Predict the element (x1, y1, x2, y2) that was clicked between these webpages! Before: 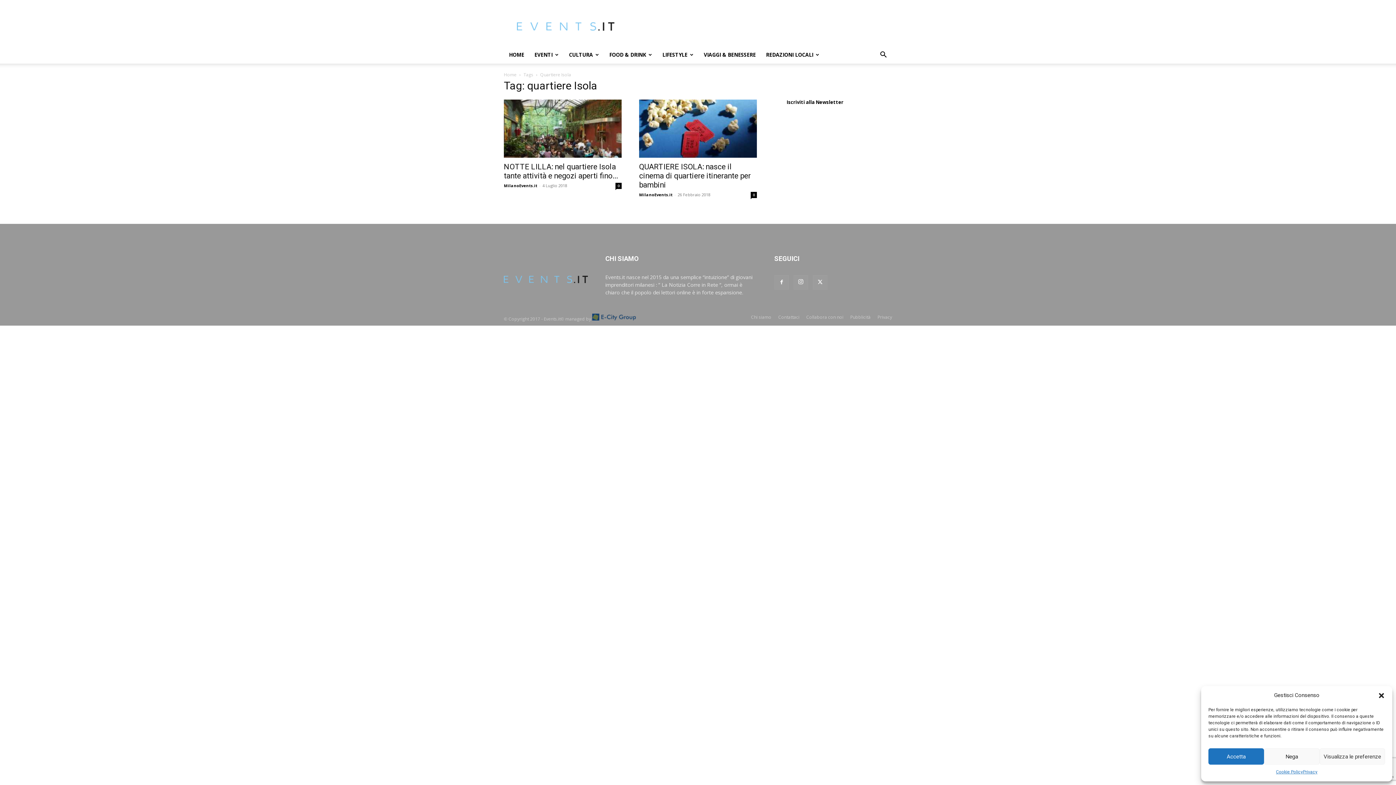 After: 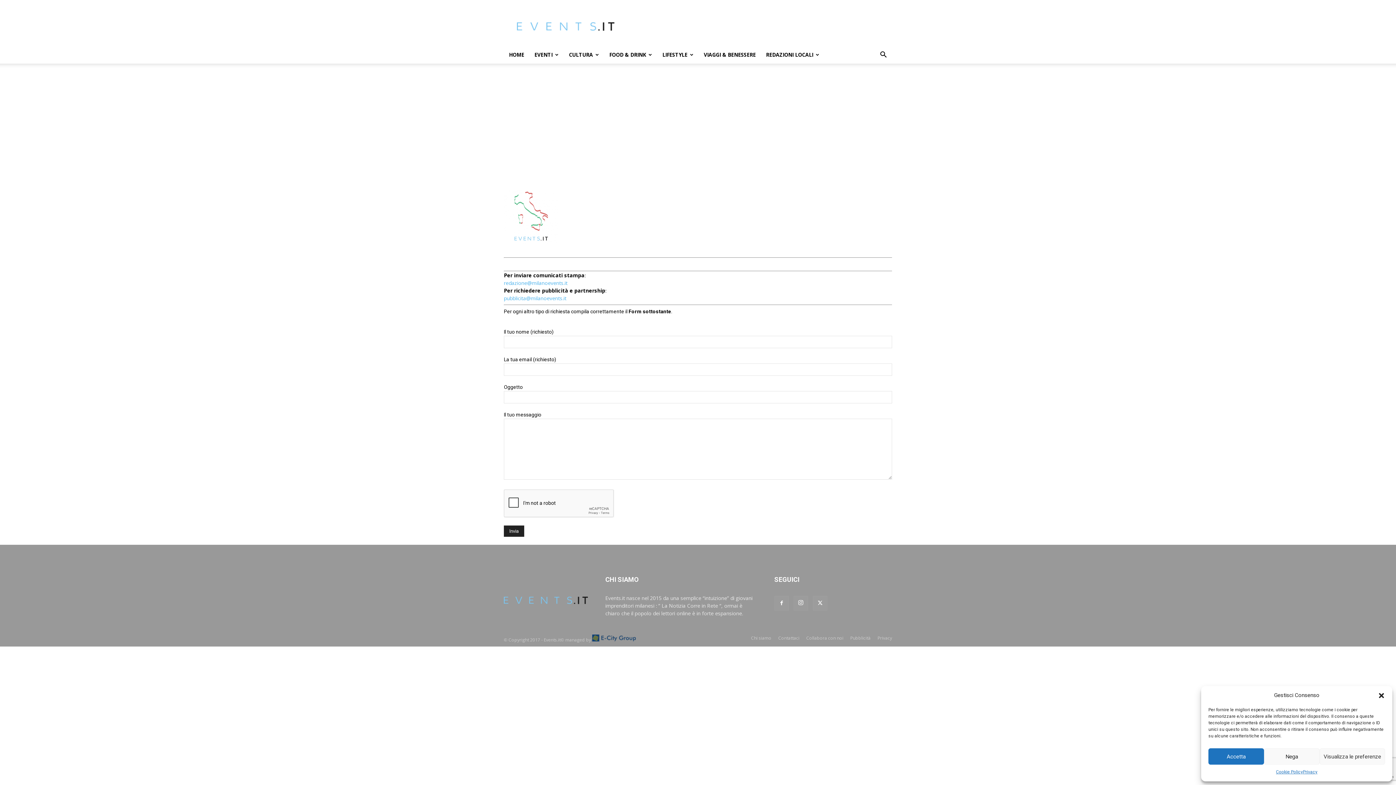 Action: label: Contattaci bbox: (778, 314, 799, 320)